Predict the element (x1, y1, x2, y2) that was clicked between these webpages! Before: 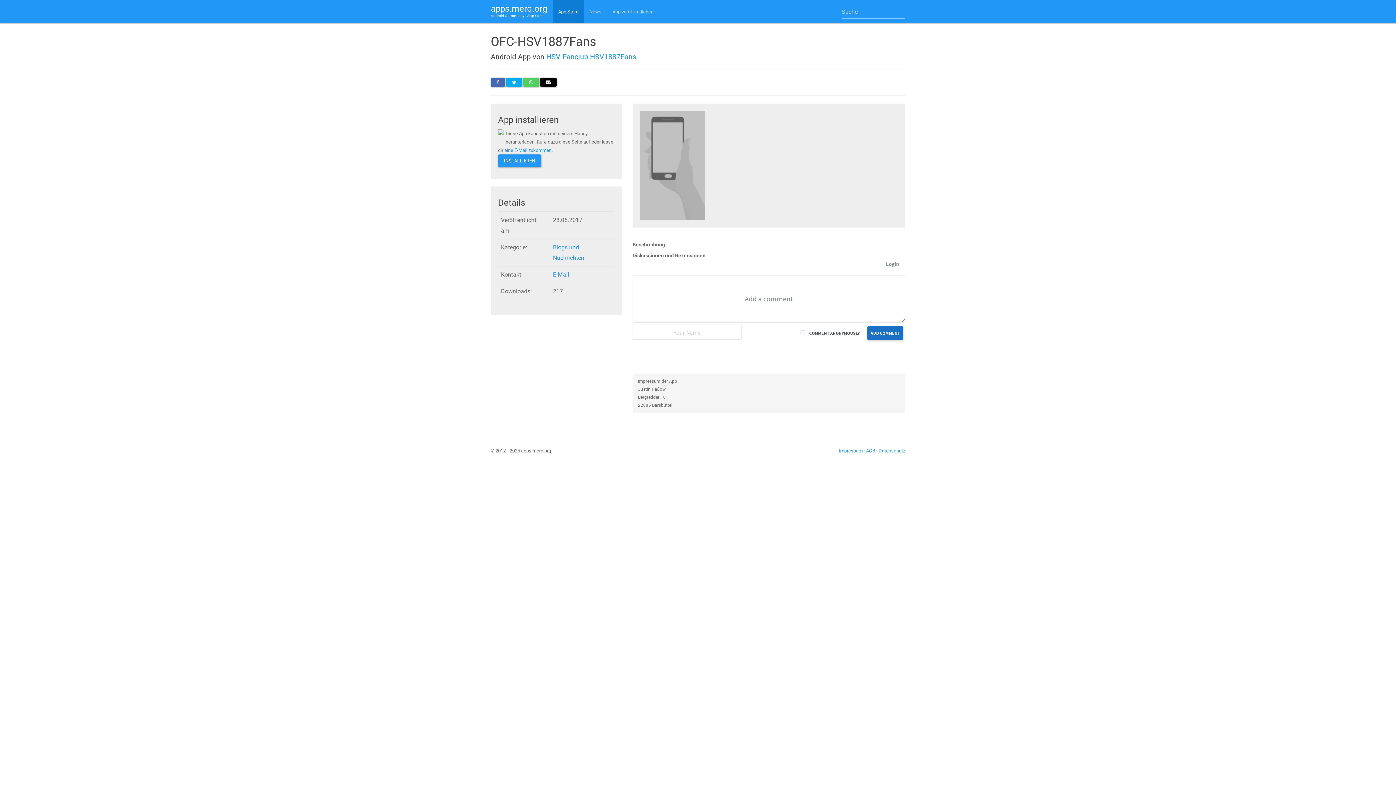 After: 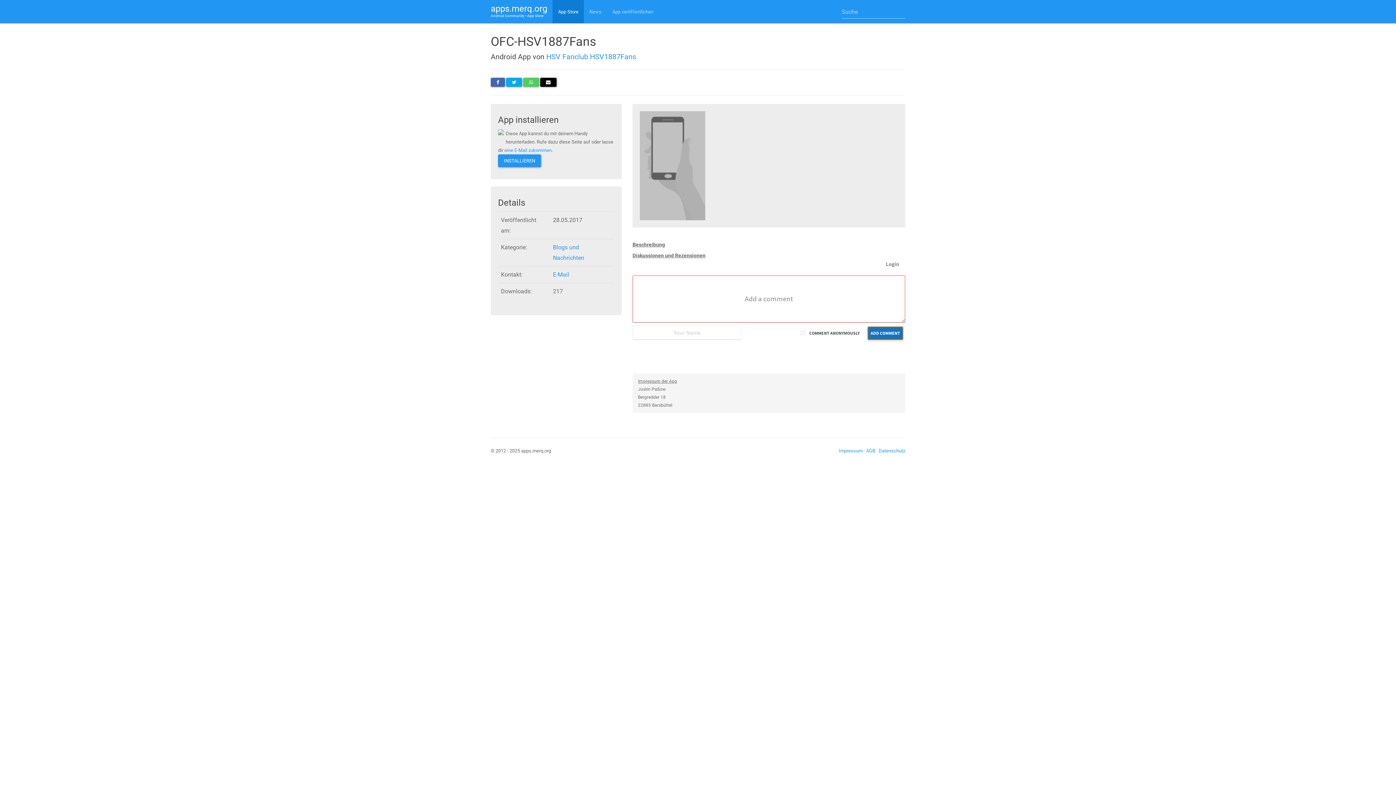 Action: label: ADD COMMENT bbox: (867, 326, 903, 340)